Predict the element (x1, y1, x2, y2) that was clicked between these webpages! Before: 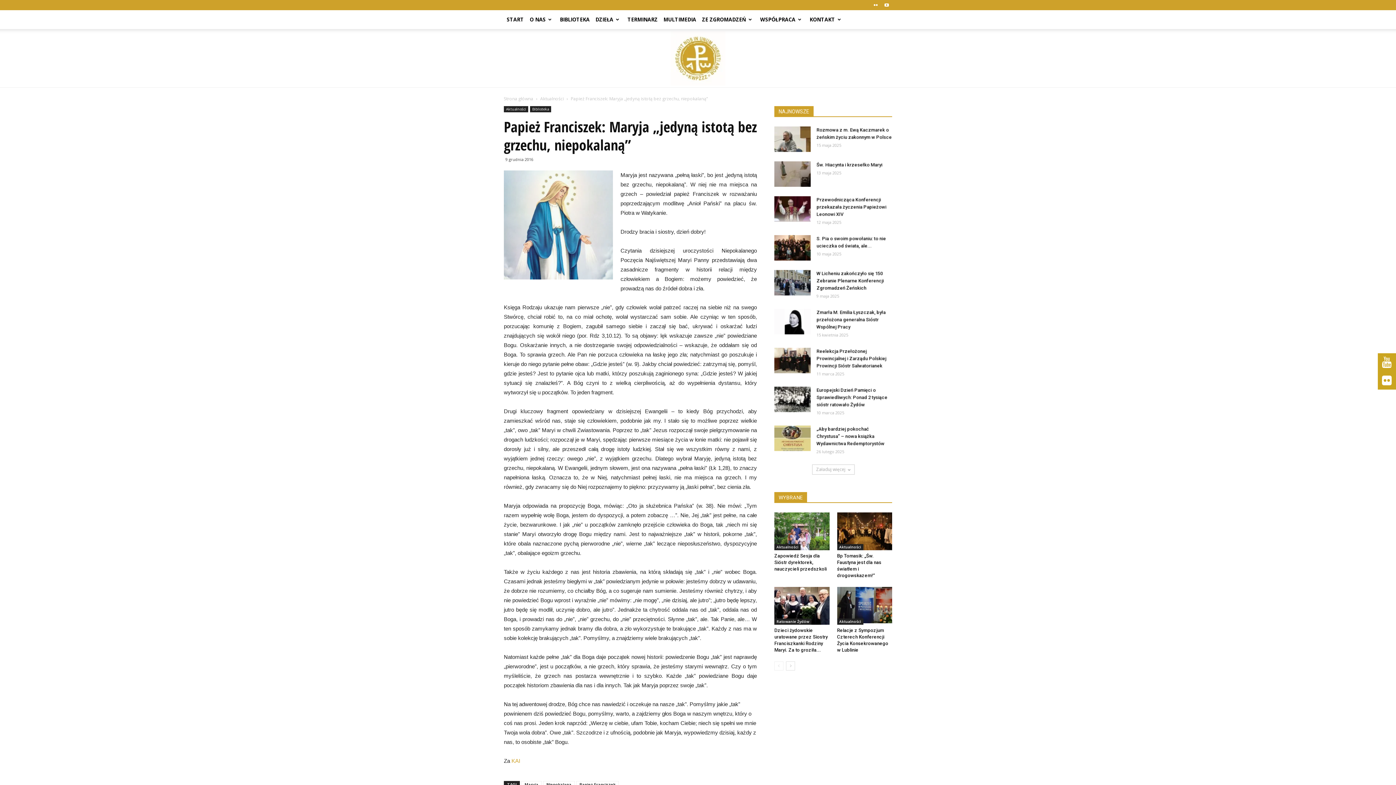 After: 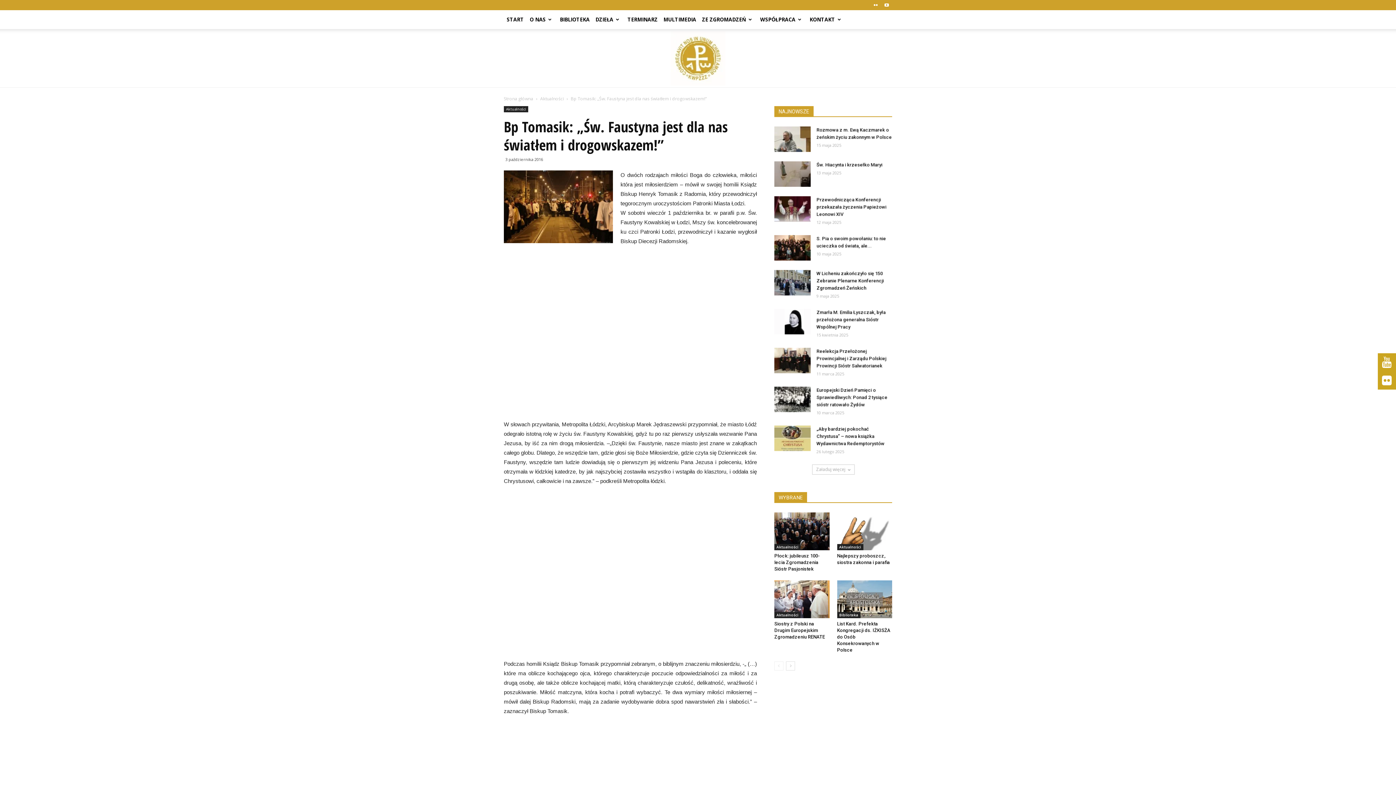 Action: bbox: (837, 512, 892, 550)